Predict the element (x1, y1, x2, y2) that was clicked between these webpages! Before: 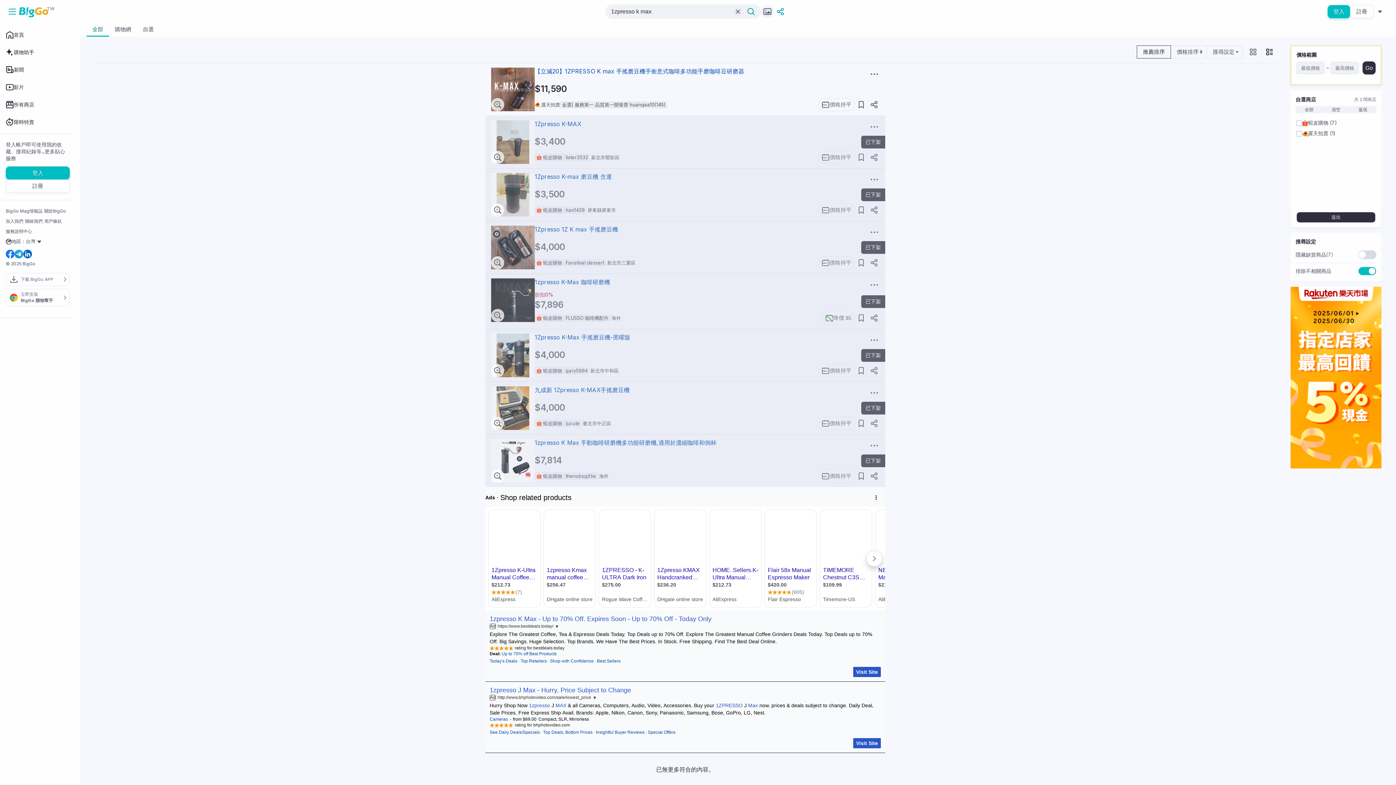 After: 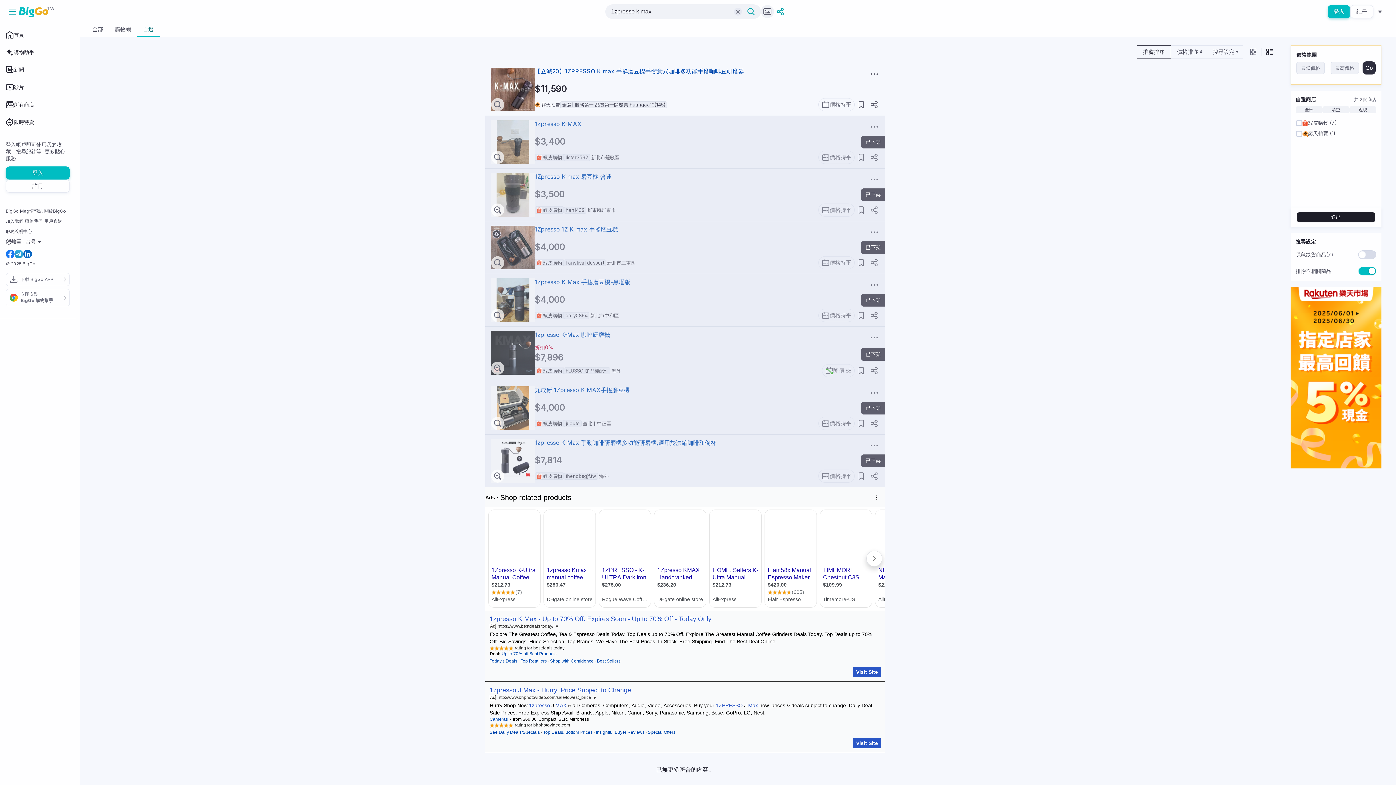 Action: bbox: (1297, 212, 1375, 222) label: 送出